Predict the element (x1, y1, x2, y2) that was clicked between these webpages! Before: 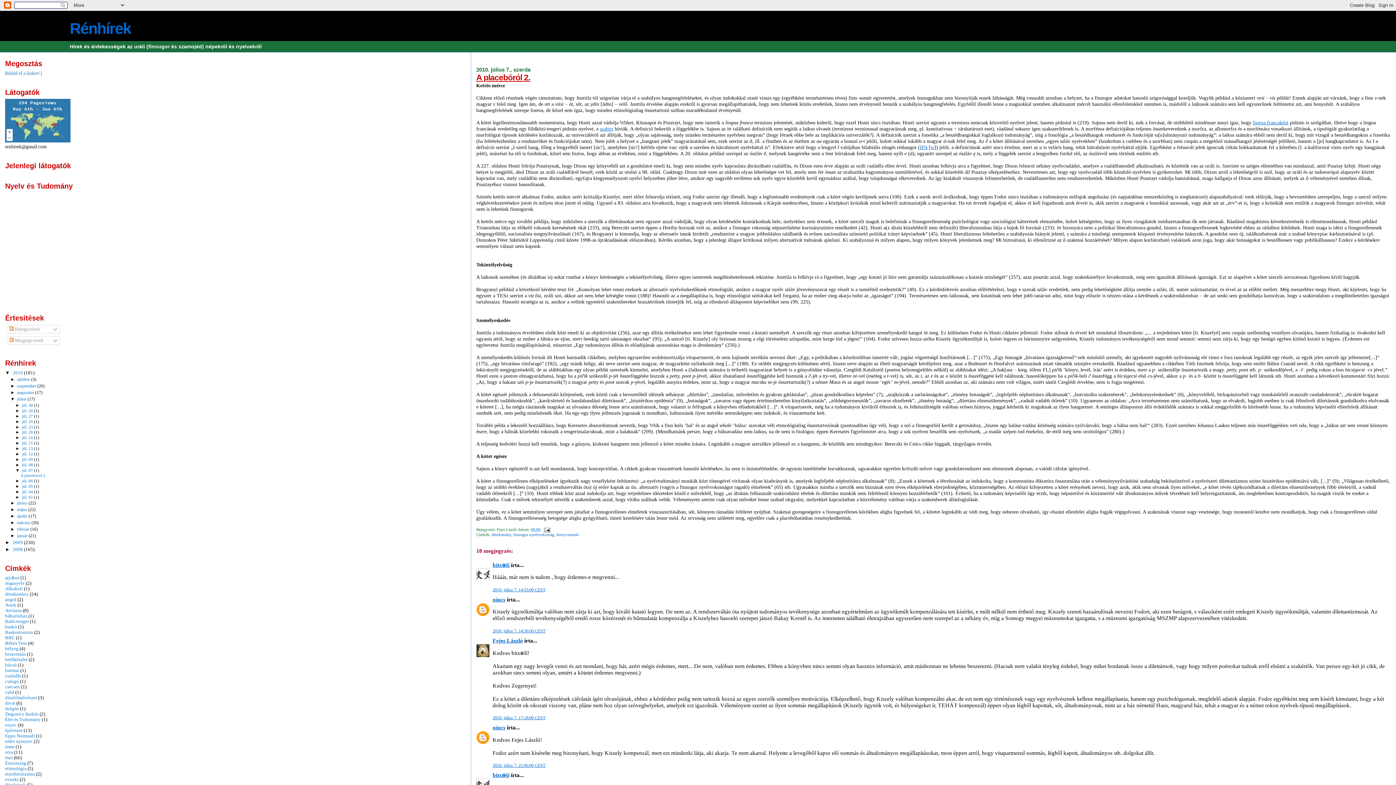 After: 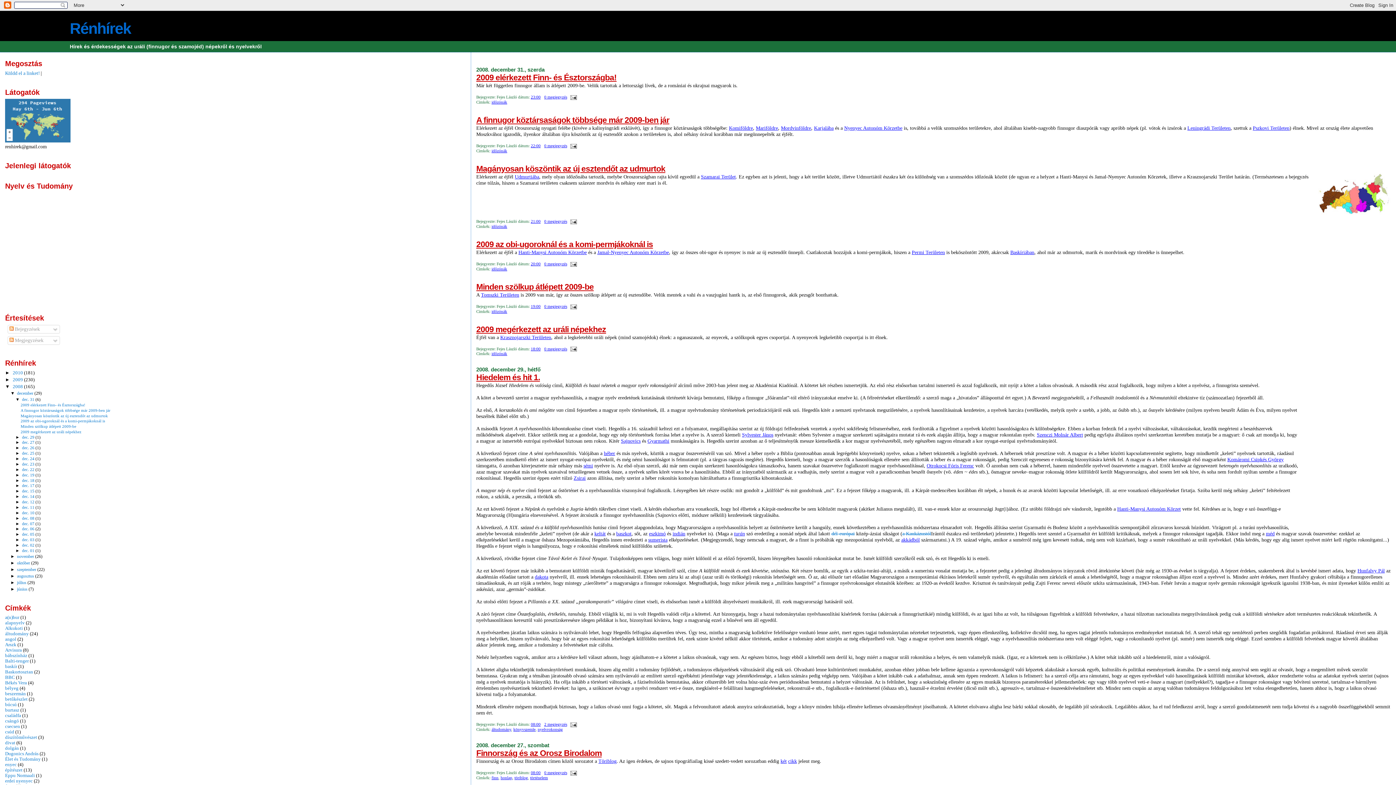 Action: label: 2008  bbox: (12, 547, 24, 552)